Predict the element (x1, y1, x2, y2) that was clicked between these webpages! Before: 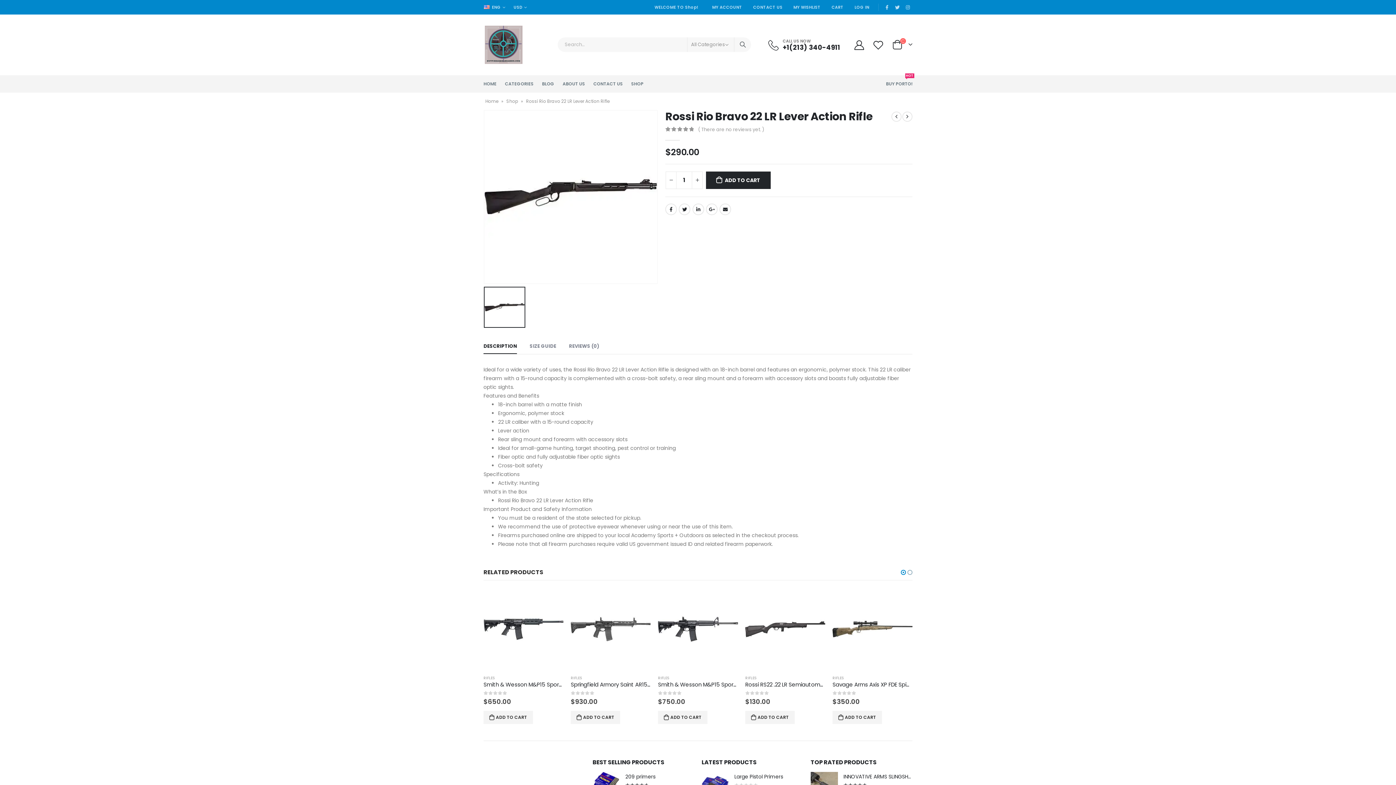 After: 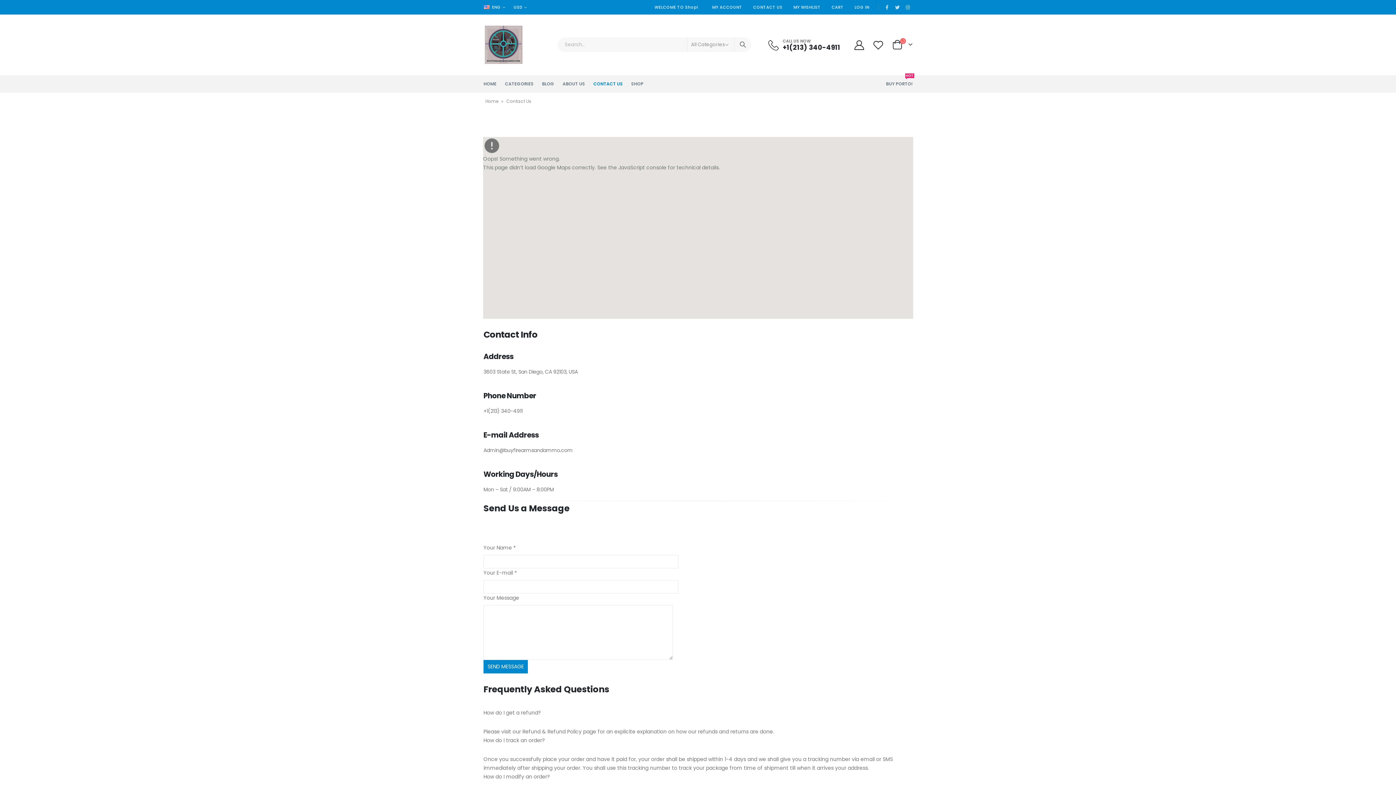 Action: label: CONTACT US bbox: (593, 75, 622, 92)